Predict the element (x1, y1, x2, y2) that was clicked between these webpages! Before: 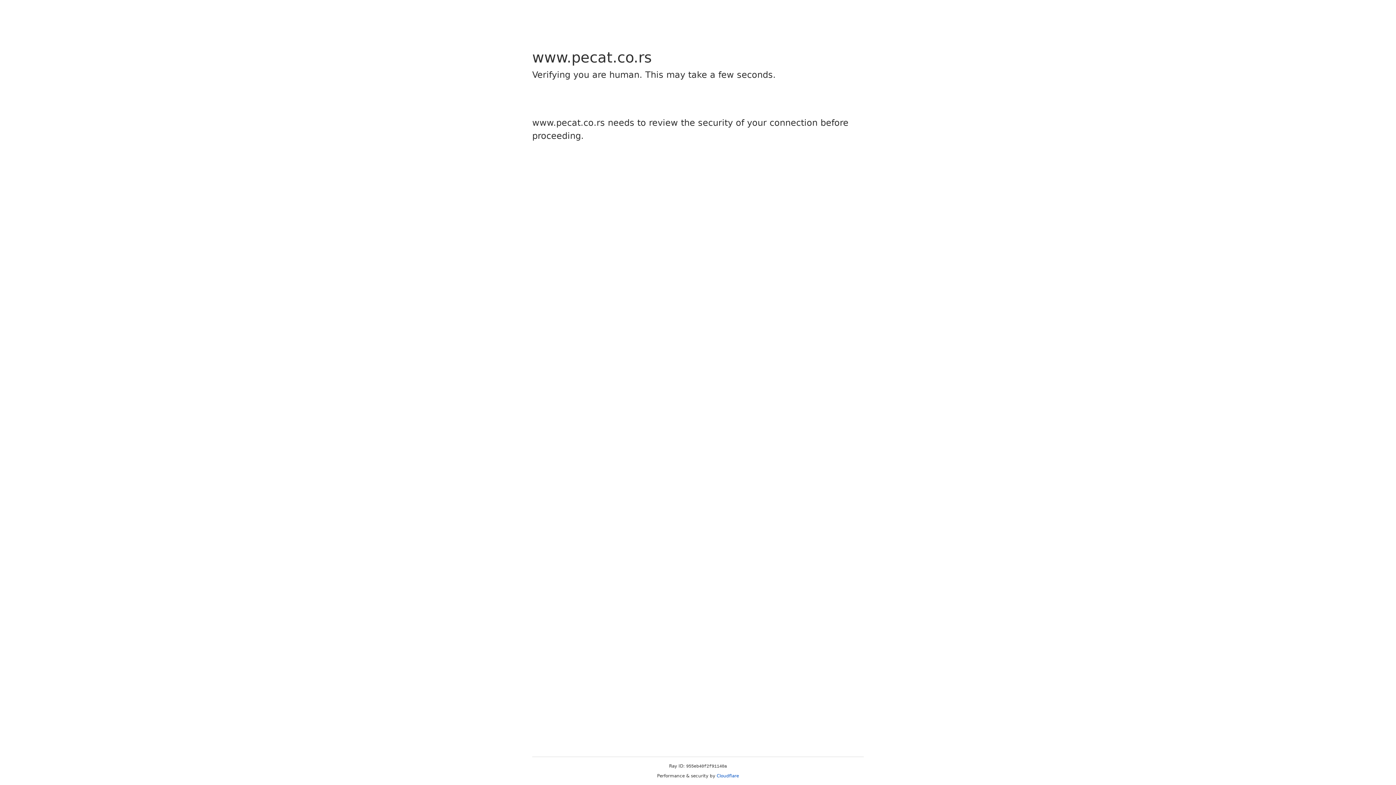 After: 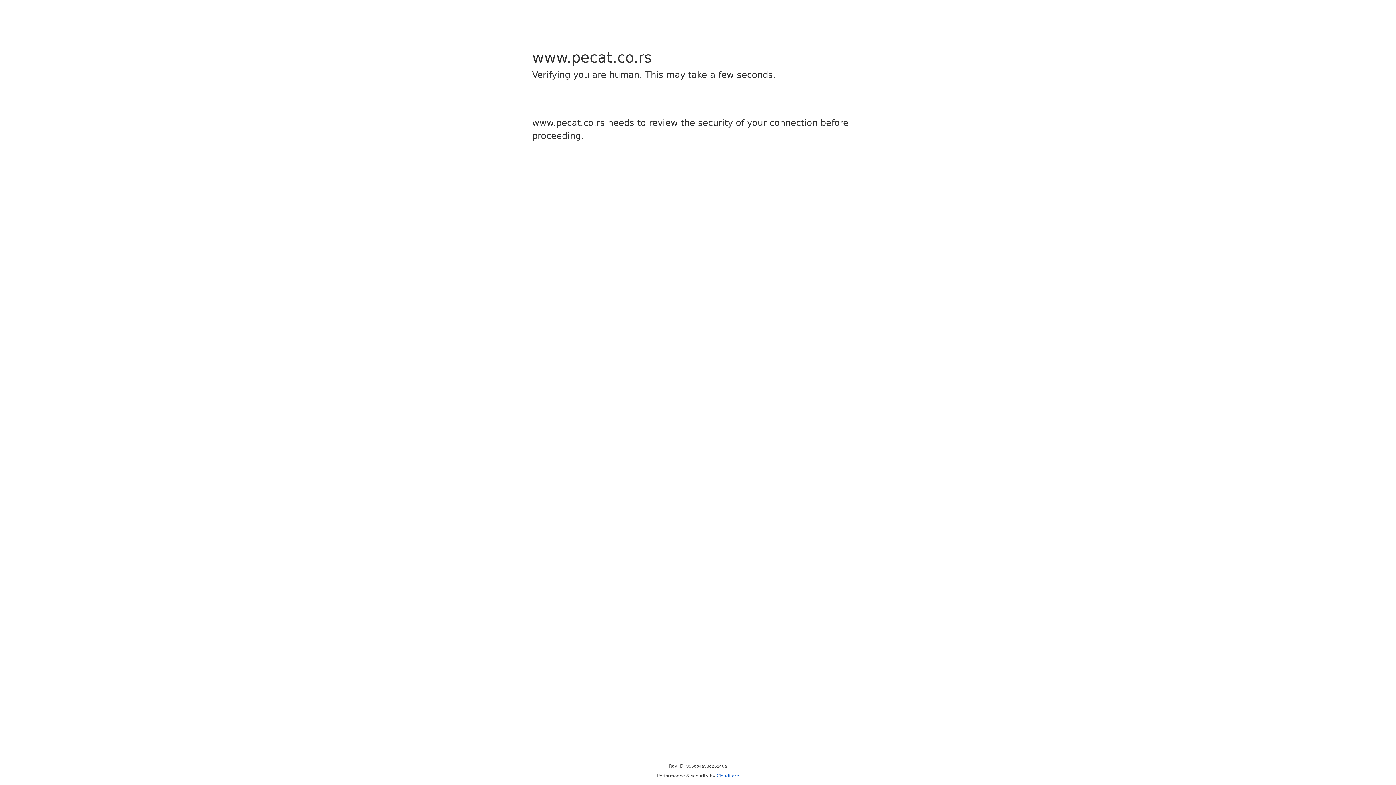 Action: bbox: (716, 773, 739, 778) label: Cloudflare